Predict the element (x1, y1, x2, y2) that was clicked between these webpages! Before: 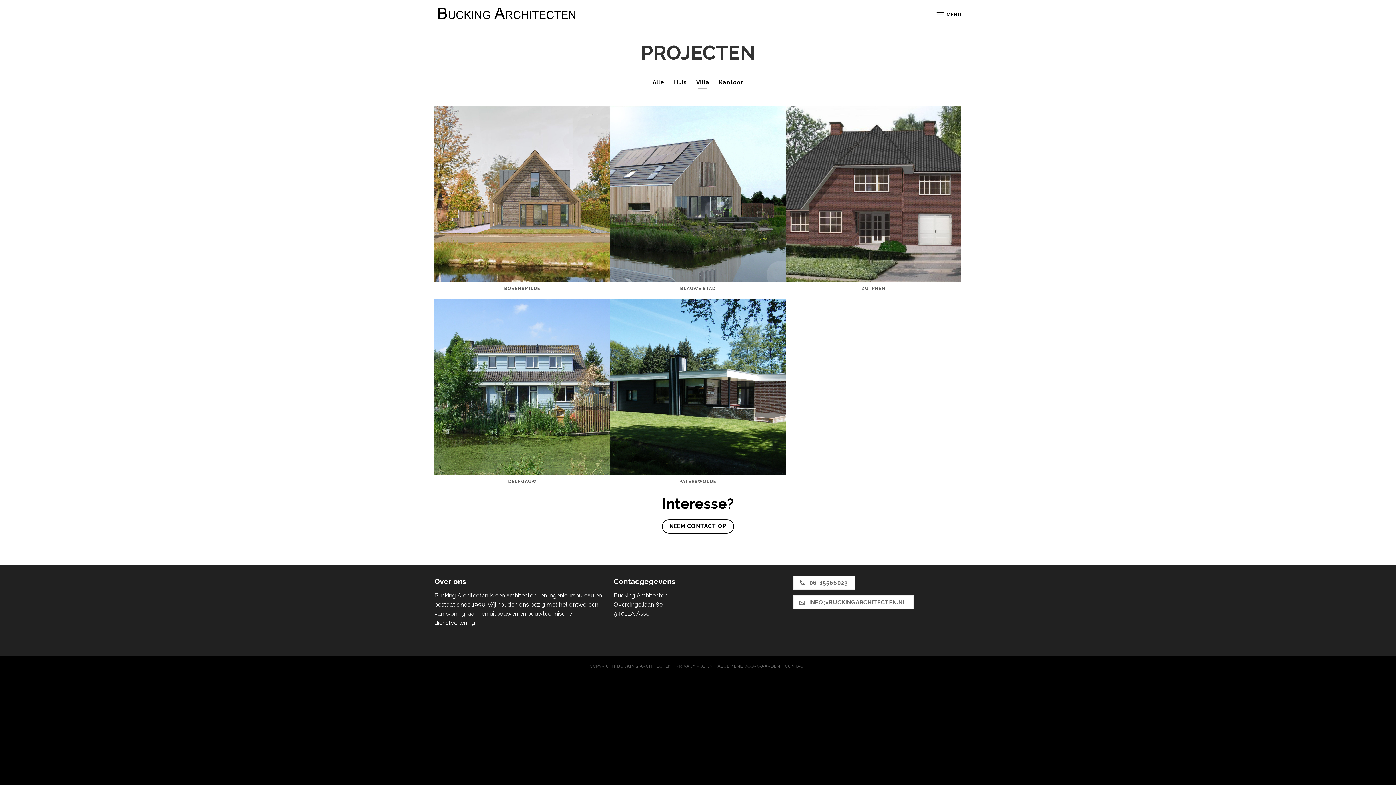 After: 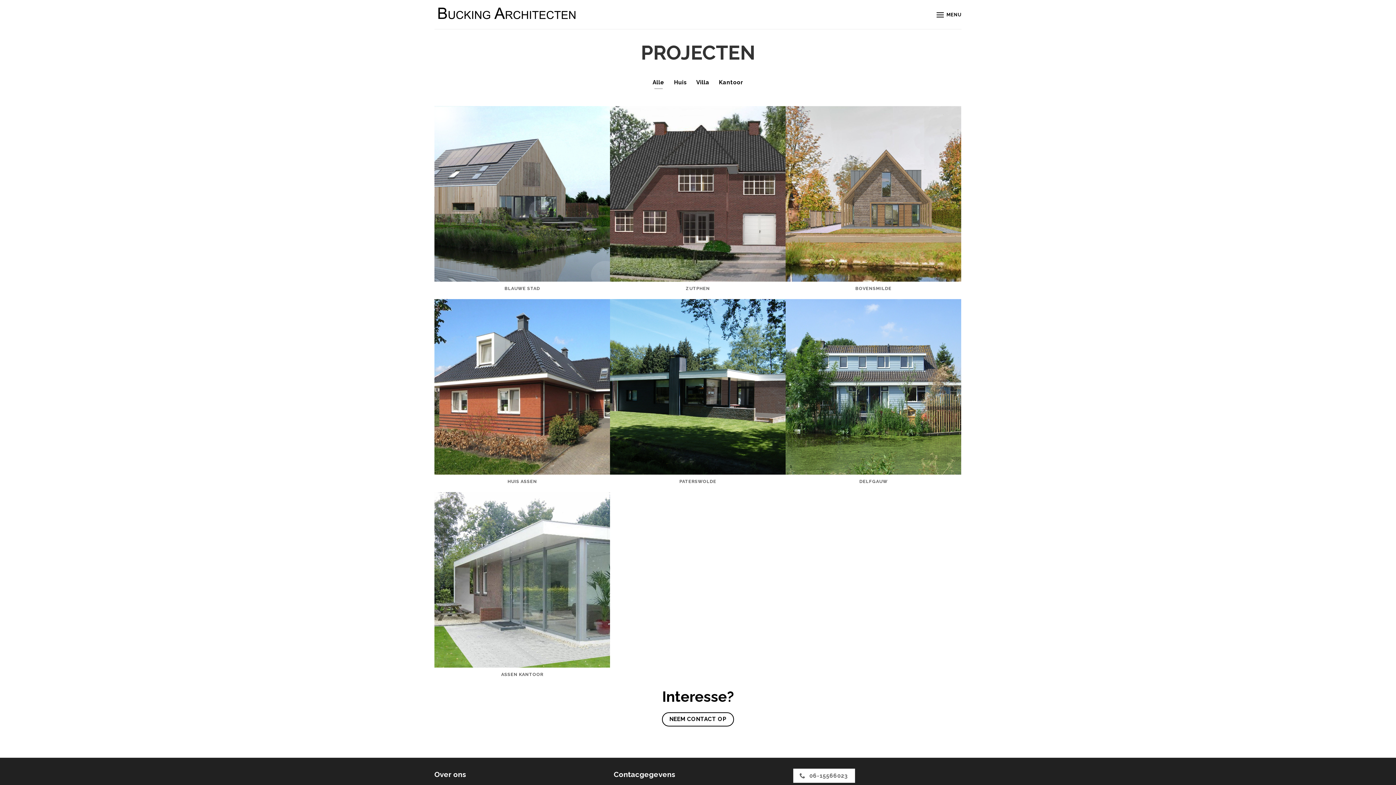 Action: bbox: (651, 75, 665, 89) label: Alle